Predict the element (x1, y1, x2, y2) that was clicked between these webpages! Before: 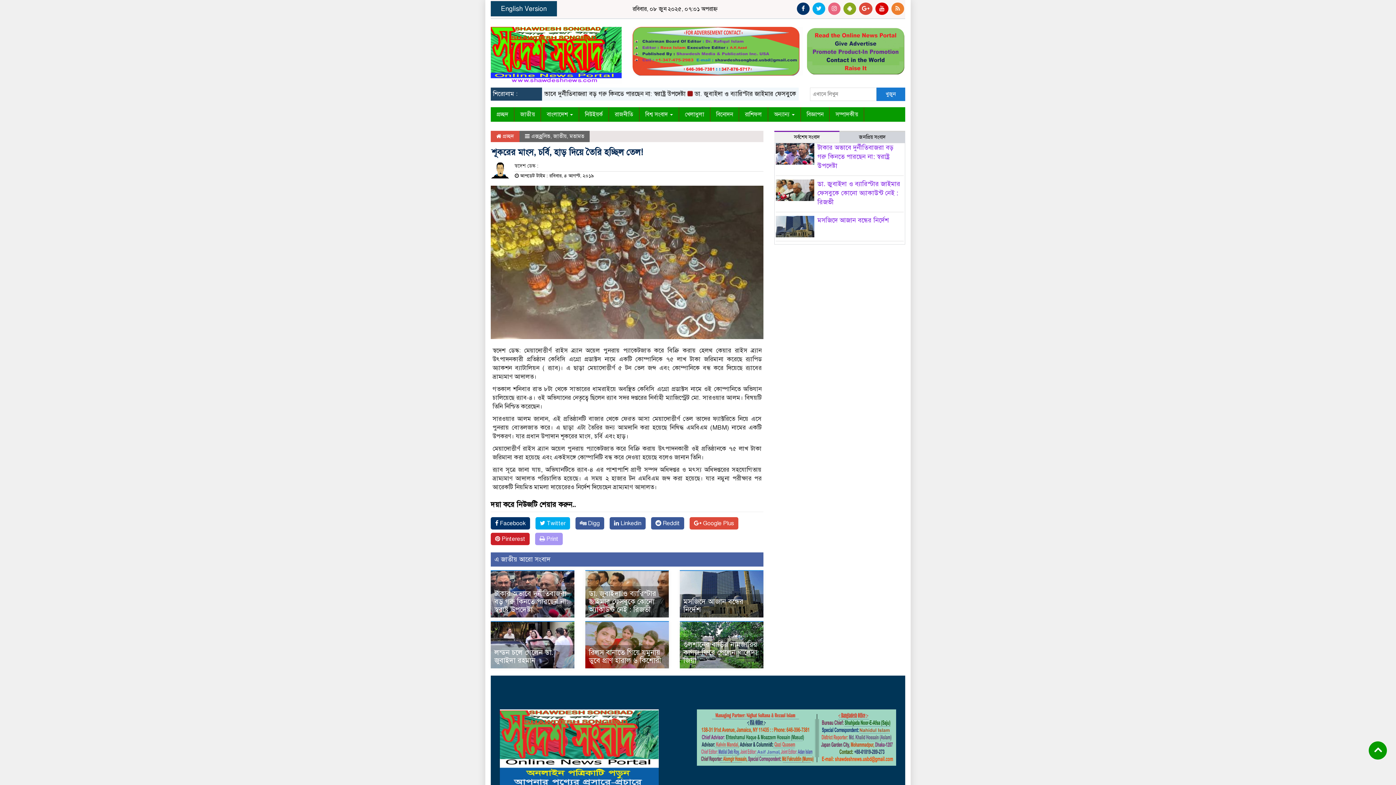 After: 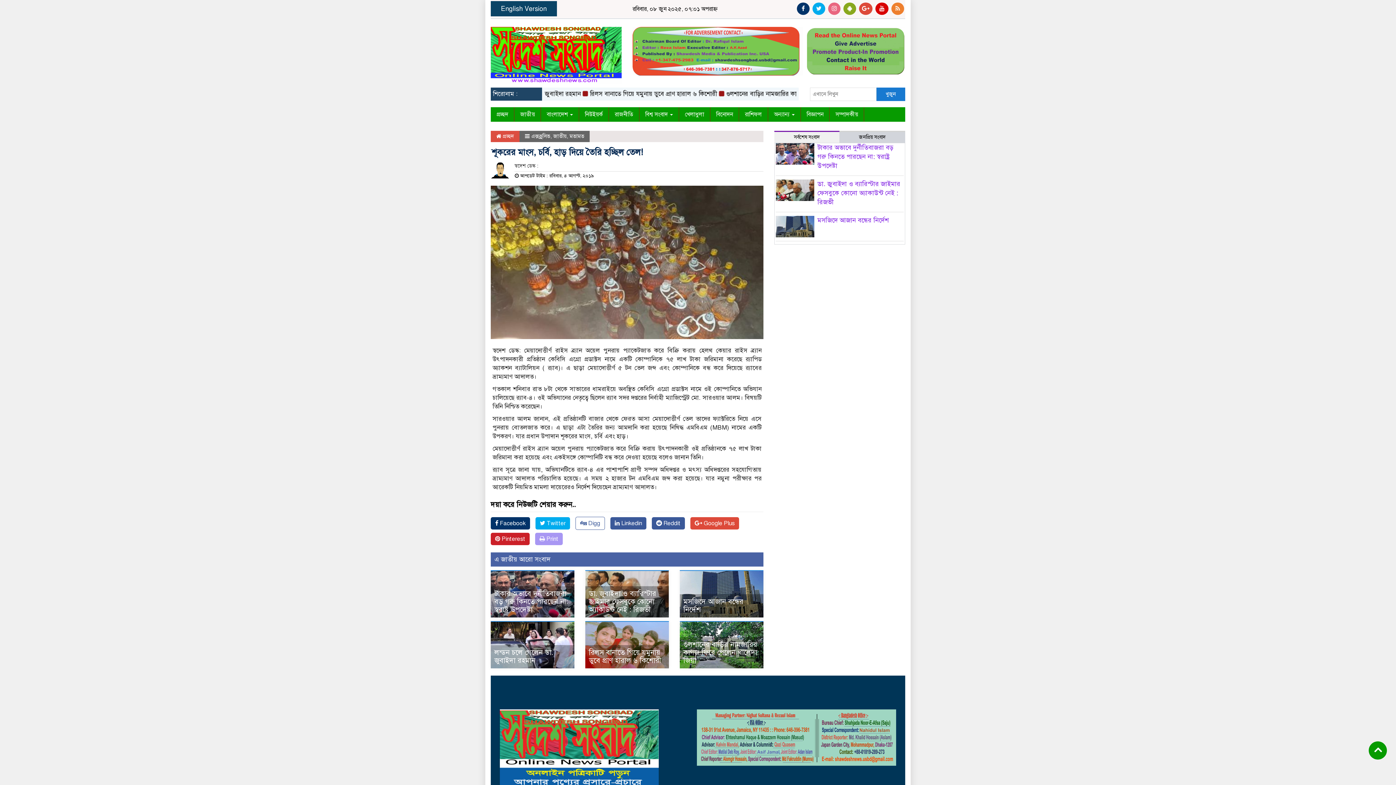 Action: bbox: (575, 517, 604, 529) label:  Digg